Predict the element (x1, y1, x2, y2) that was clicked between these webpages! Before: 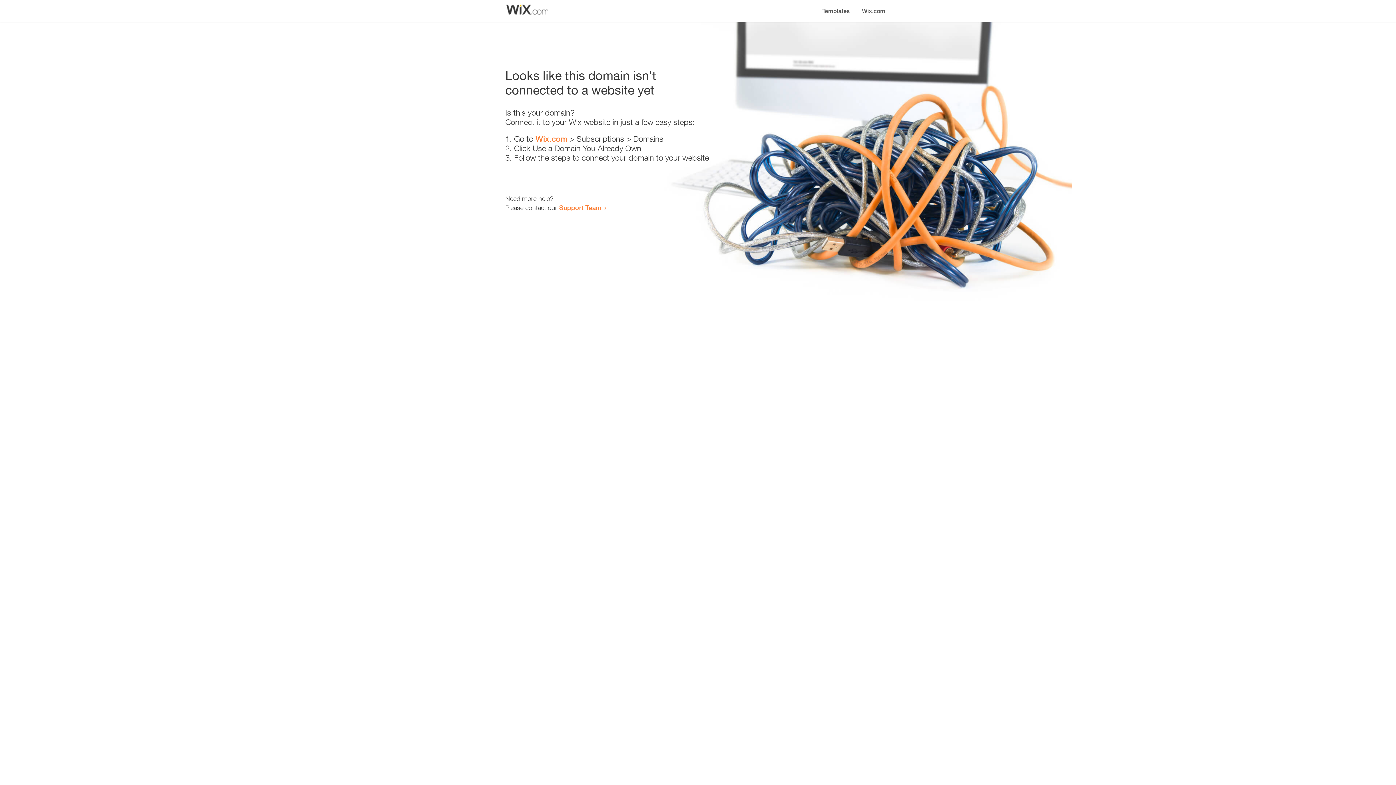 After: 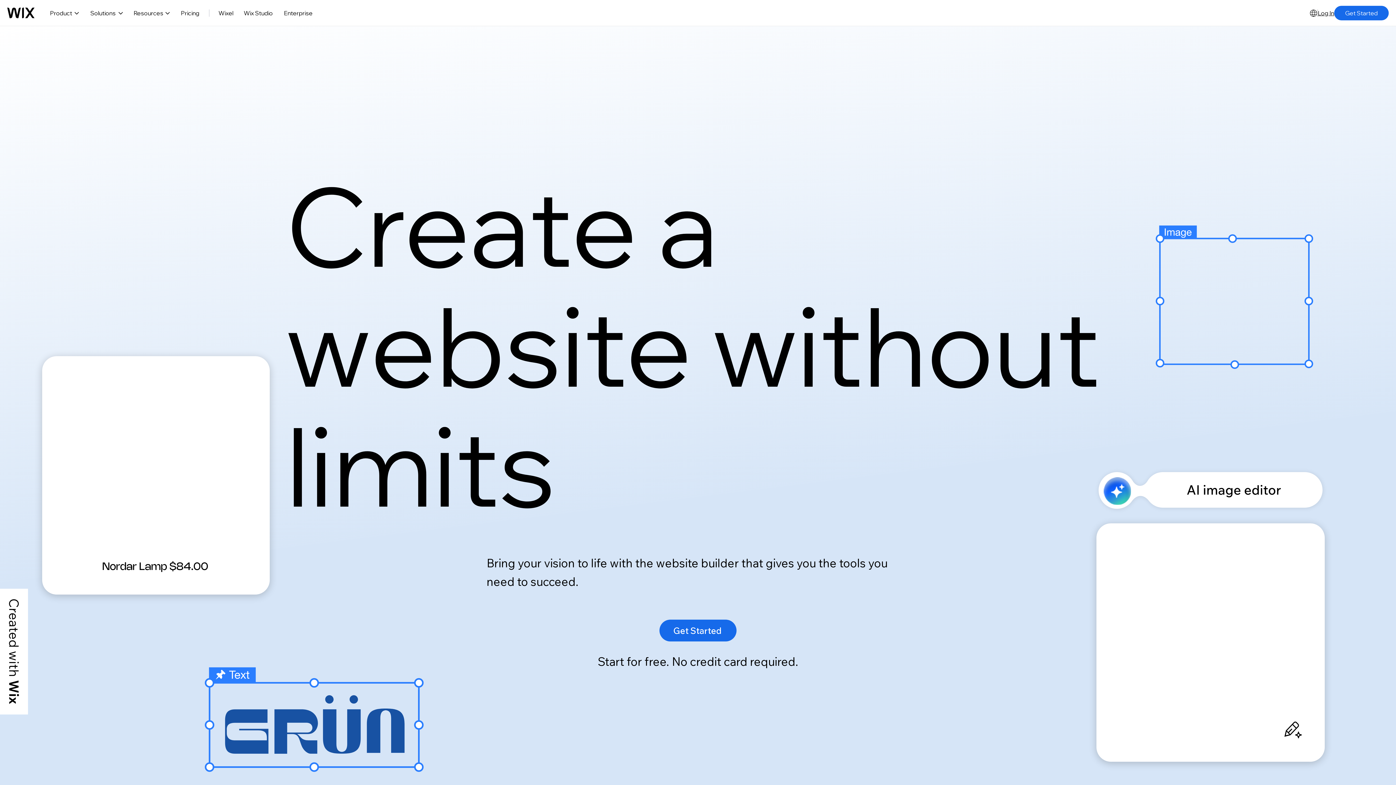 Action: label: Wix.com bbox: (856, 0, 890, 14)